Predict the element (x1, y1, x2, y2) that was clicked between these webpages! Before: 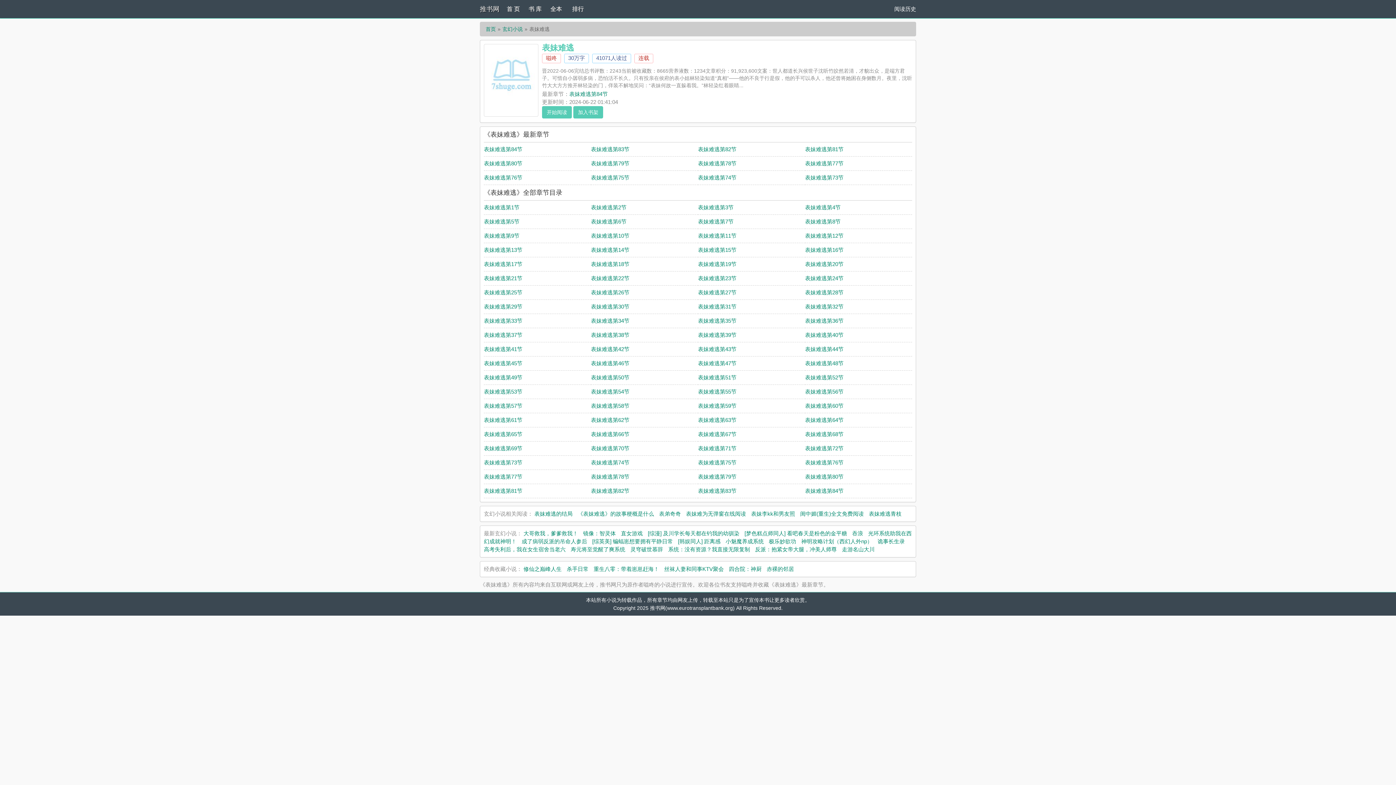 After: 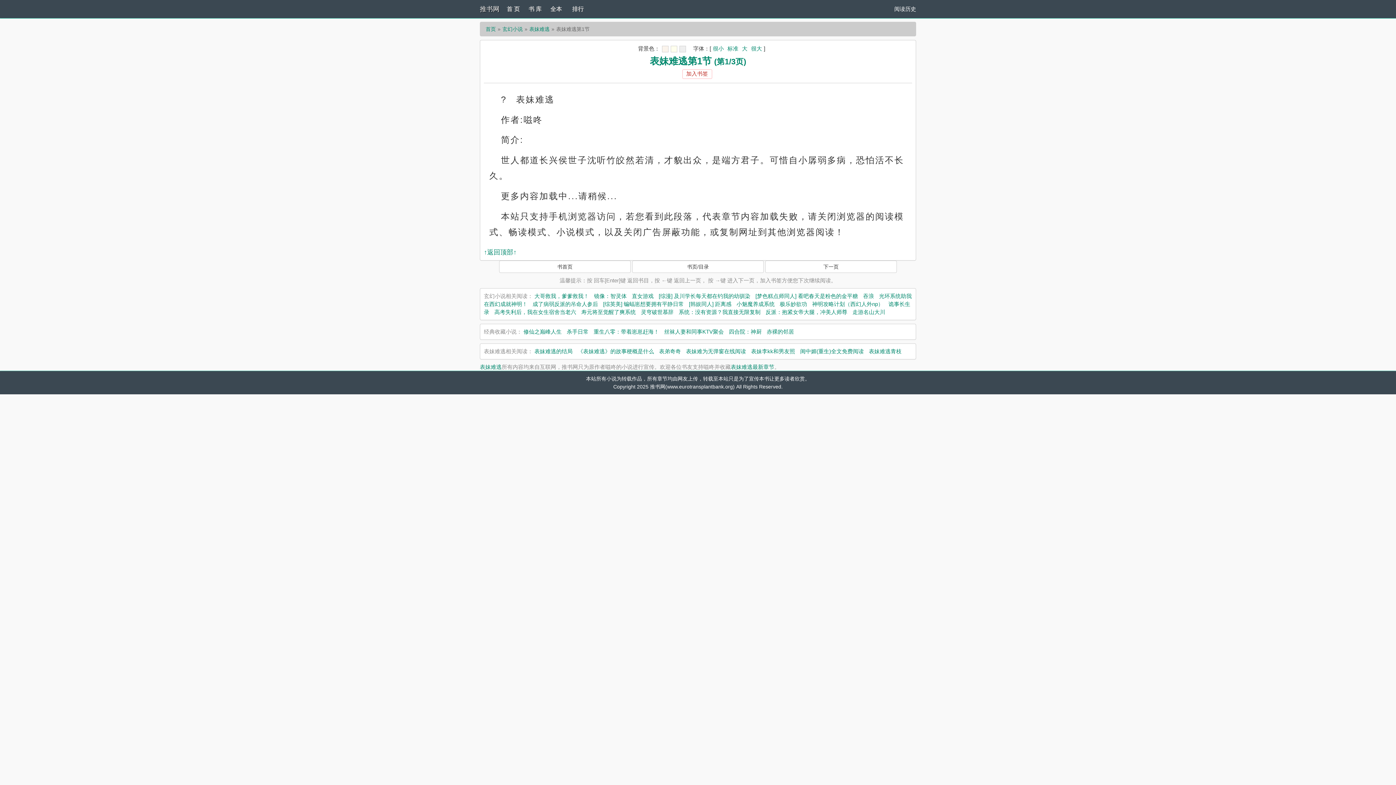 Action: bbox: (542, 106, 572, 118) label: 开始阅读